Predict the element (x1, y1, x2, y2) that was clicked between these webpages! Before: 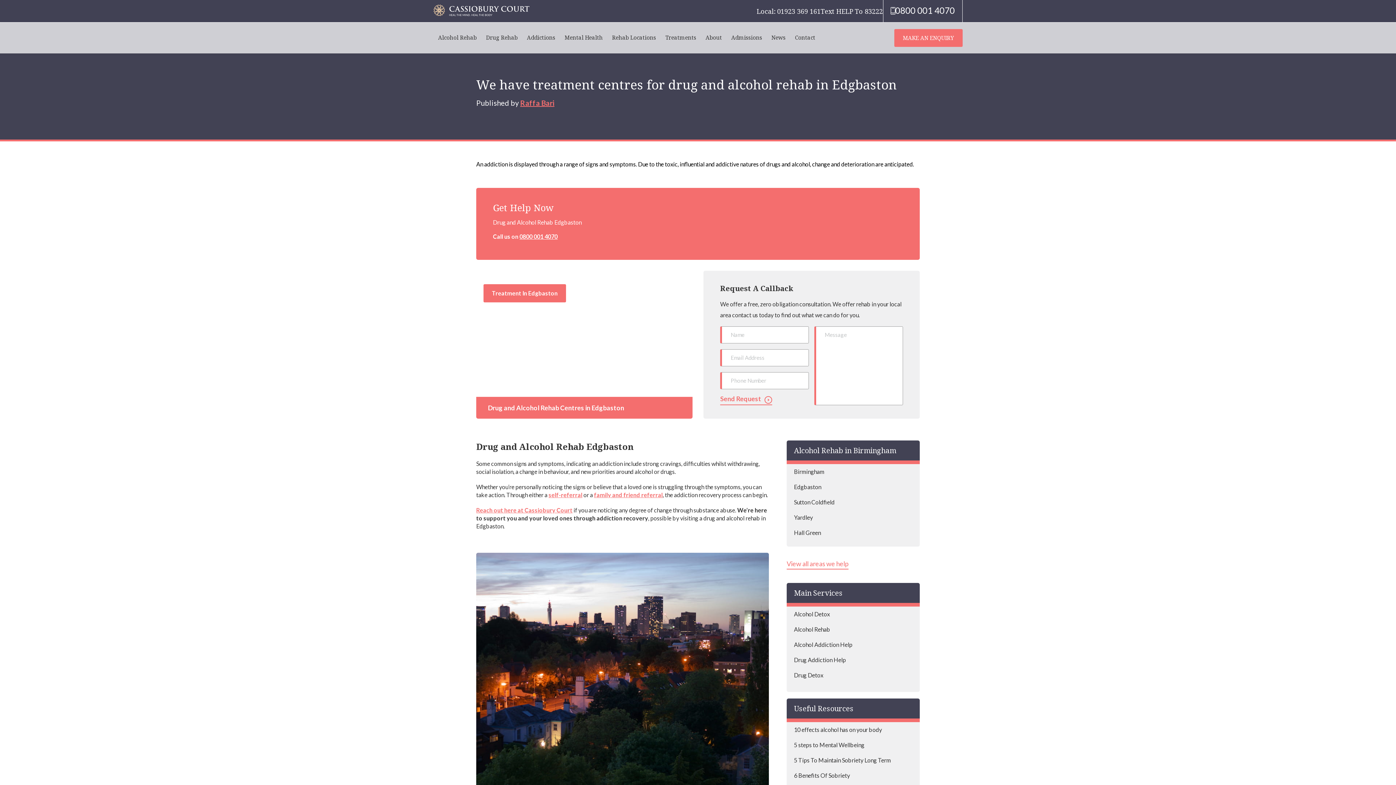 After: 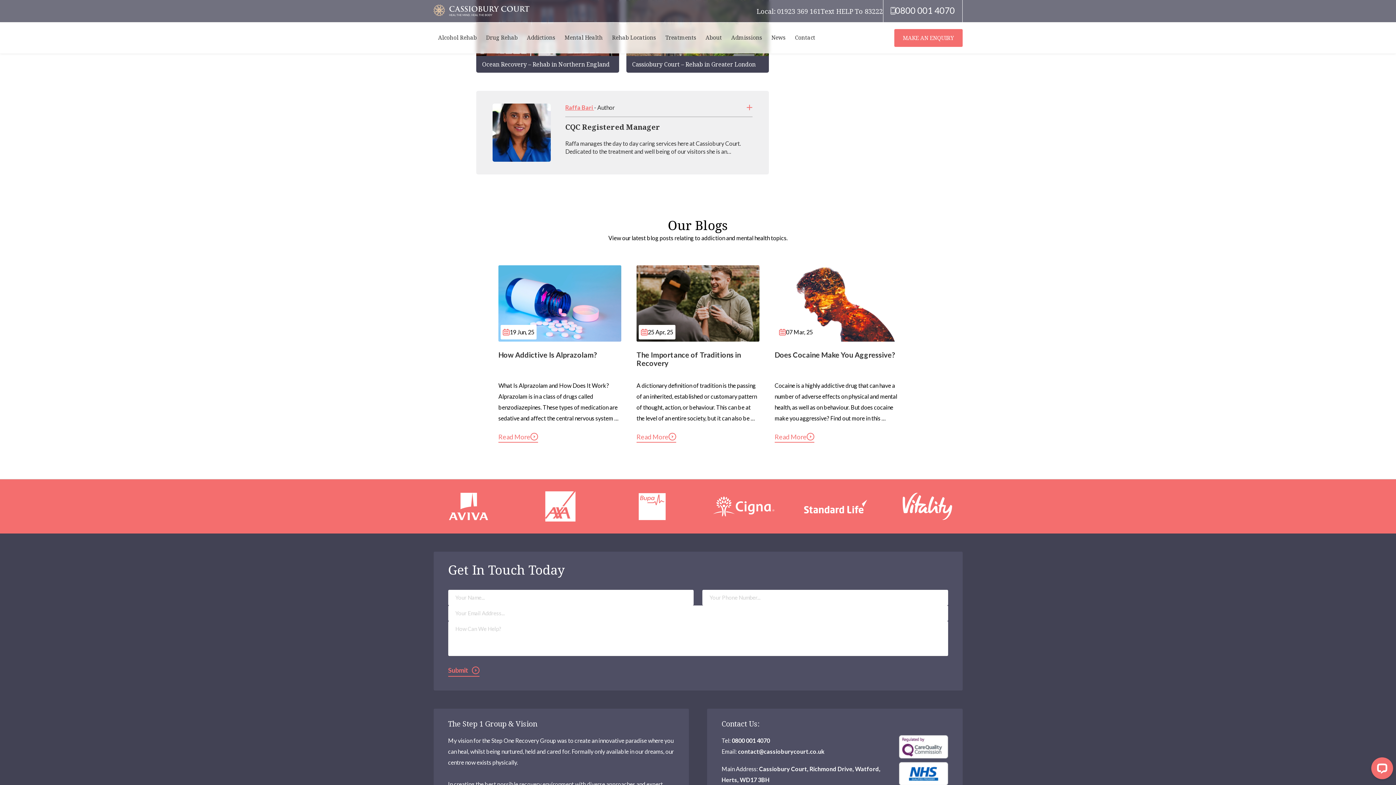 Action: label: Raffa Bari bbox: (520, 98, 554, 107)